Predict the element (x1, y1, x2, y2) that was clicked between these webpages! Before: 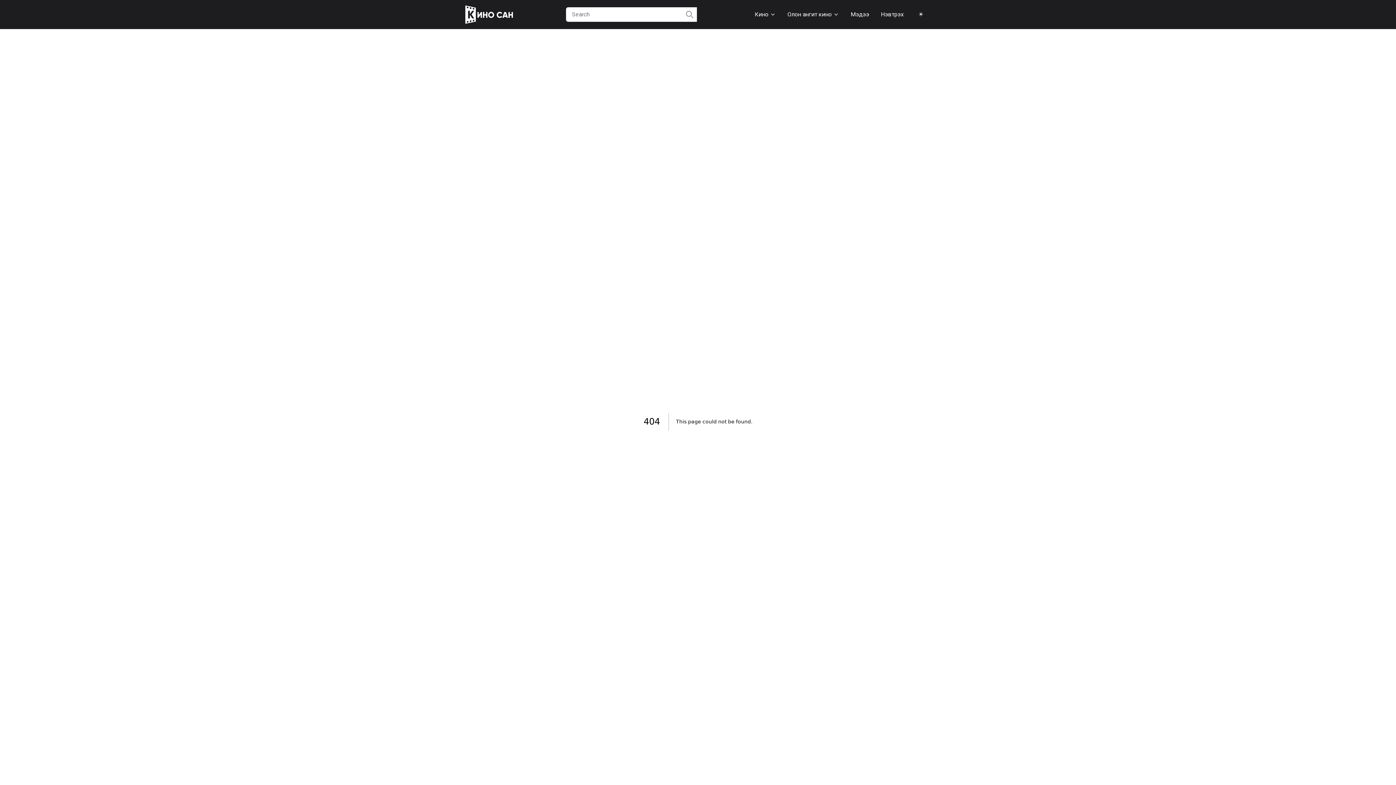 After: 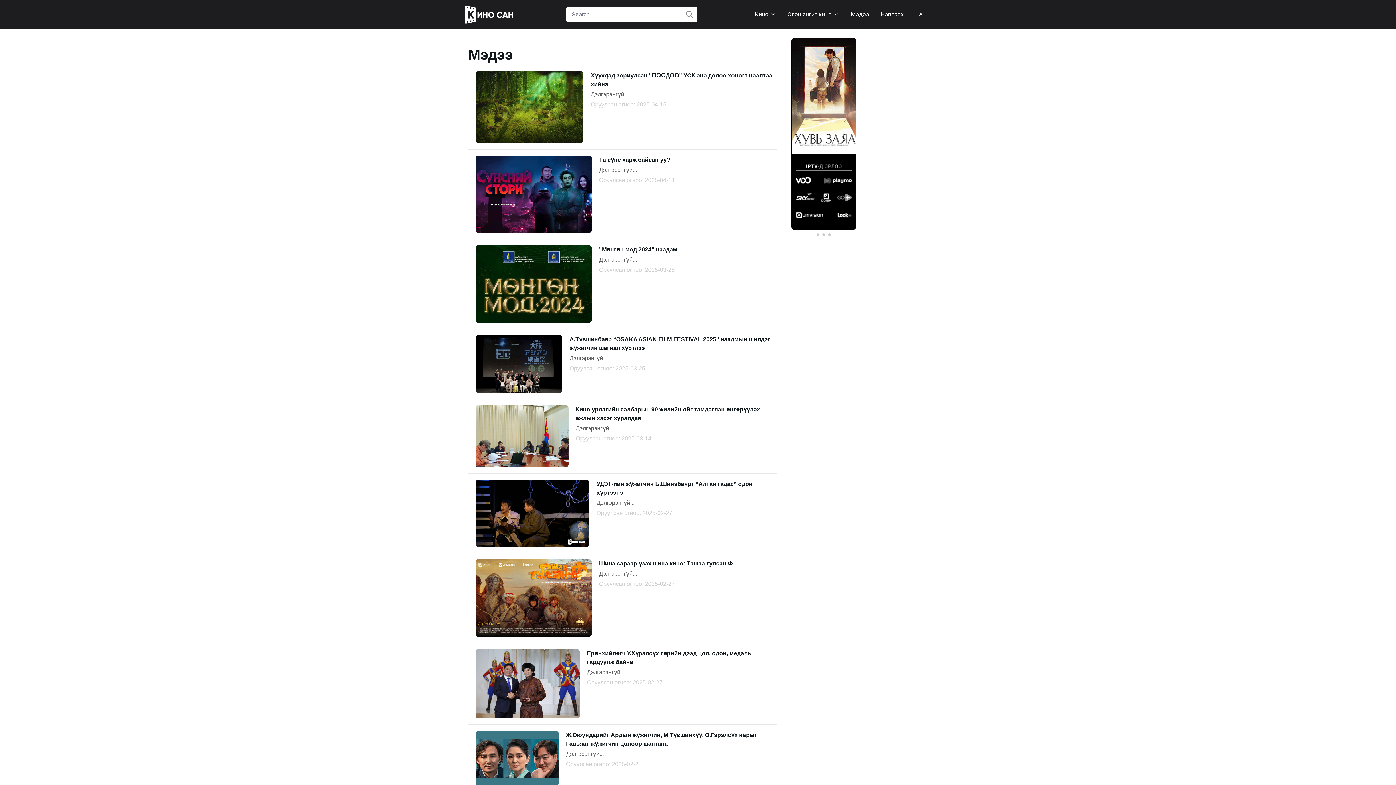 Action: label: Мэдээ bbox: (846, 2, 873, 26)